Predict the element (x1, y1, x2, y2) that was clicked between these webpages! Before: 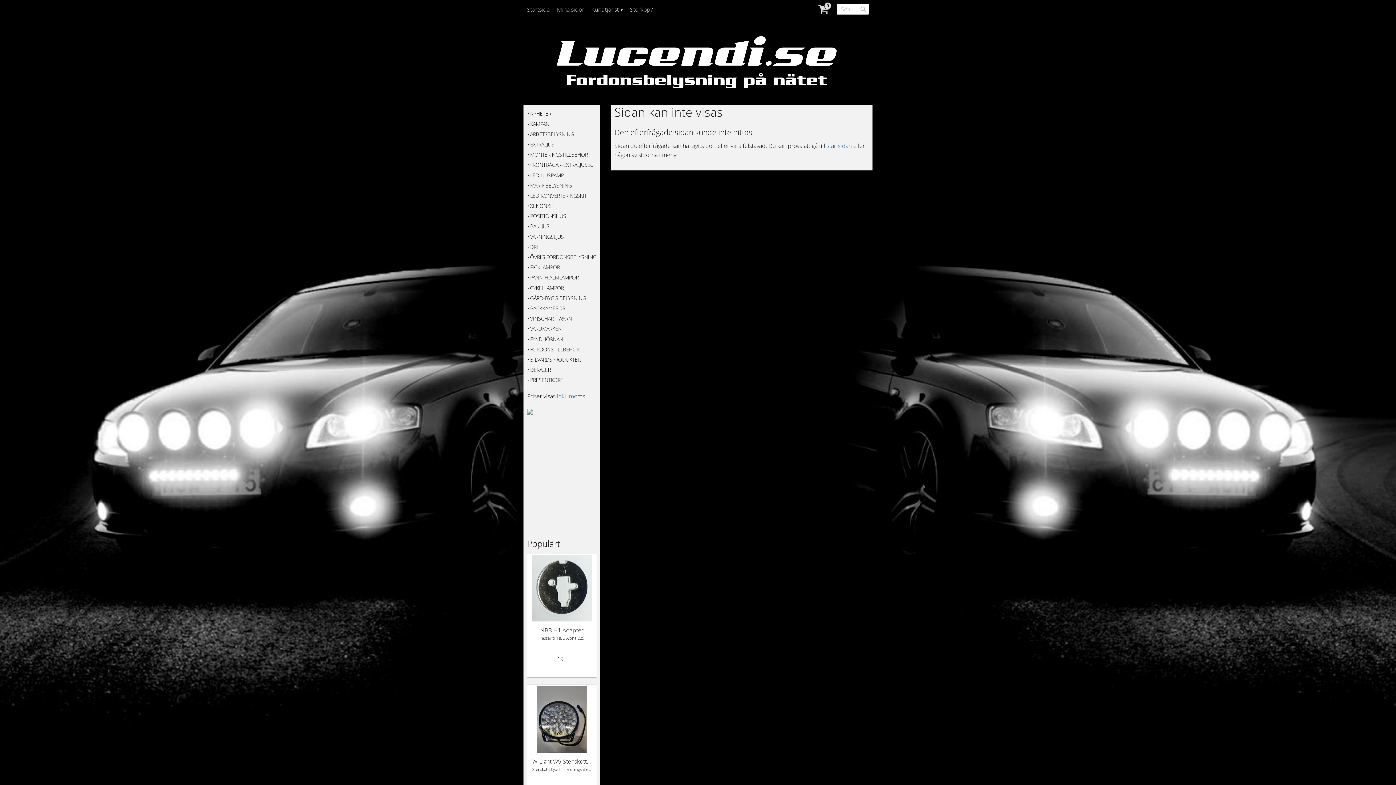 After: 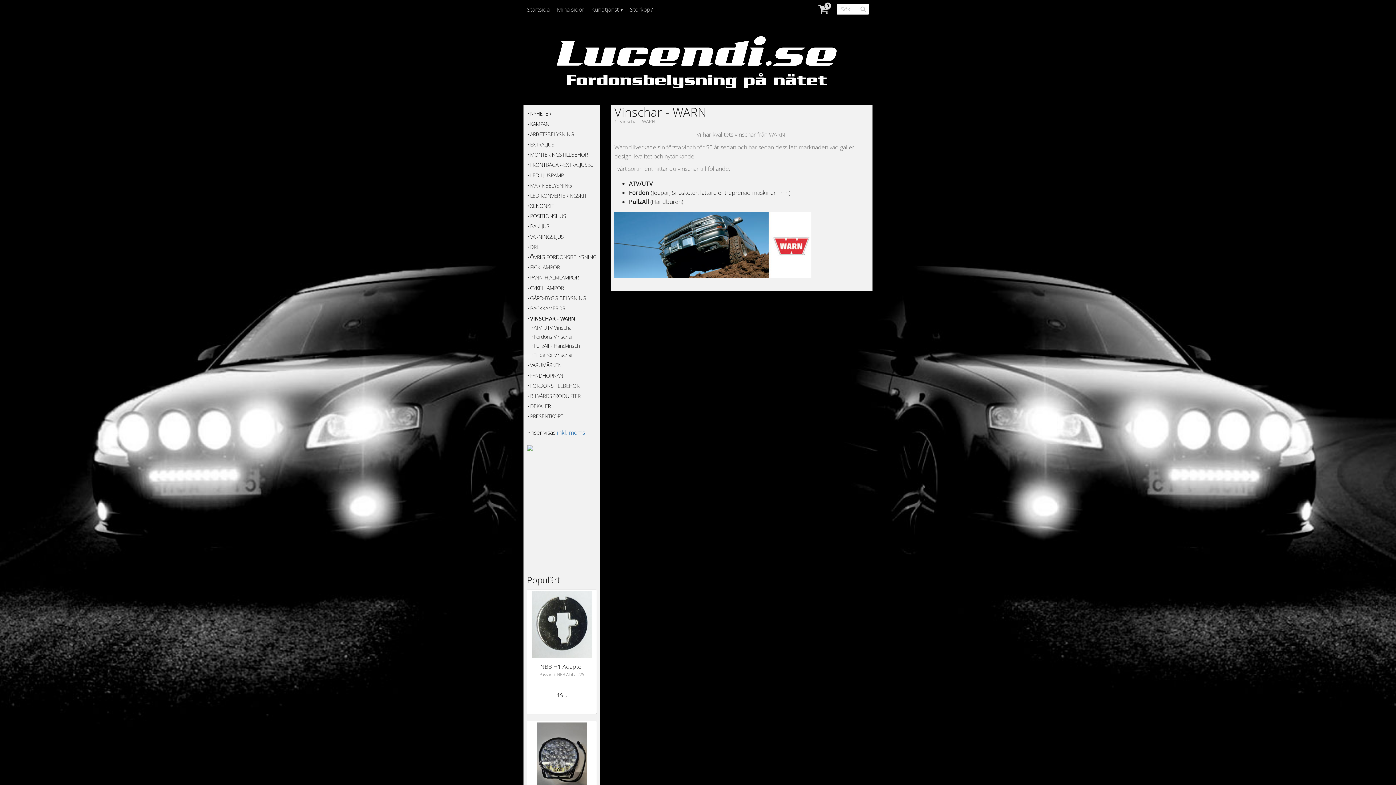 Action: label: VINSCHAR - WARN bbox: (527, 314, 596, 323)